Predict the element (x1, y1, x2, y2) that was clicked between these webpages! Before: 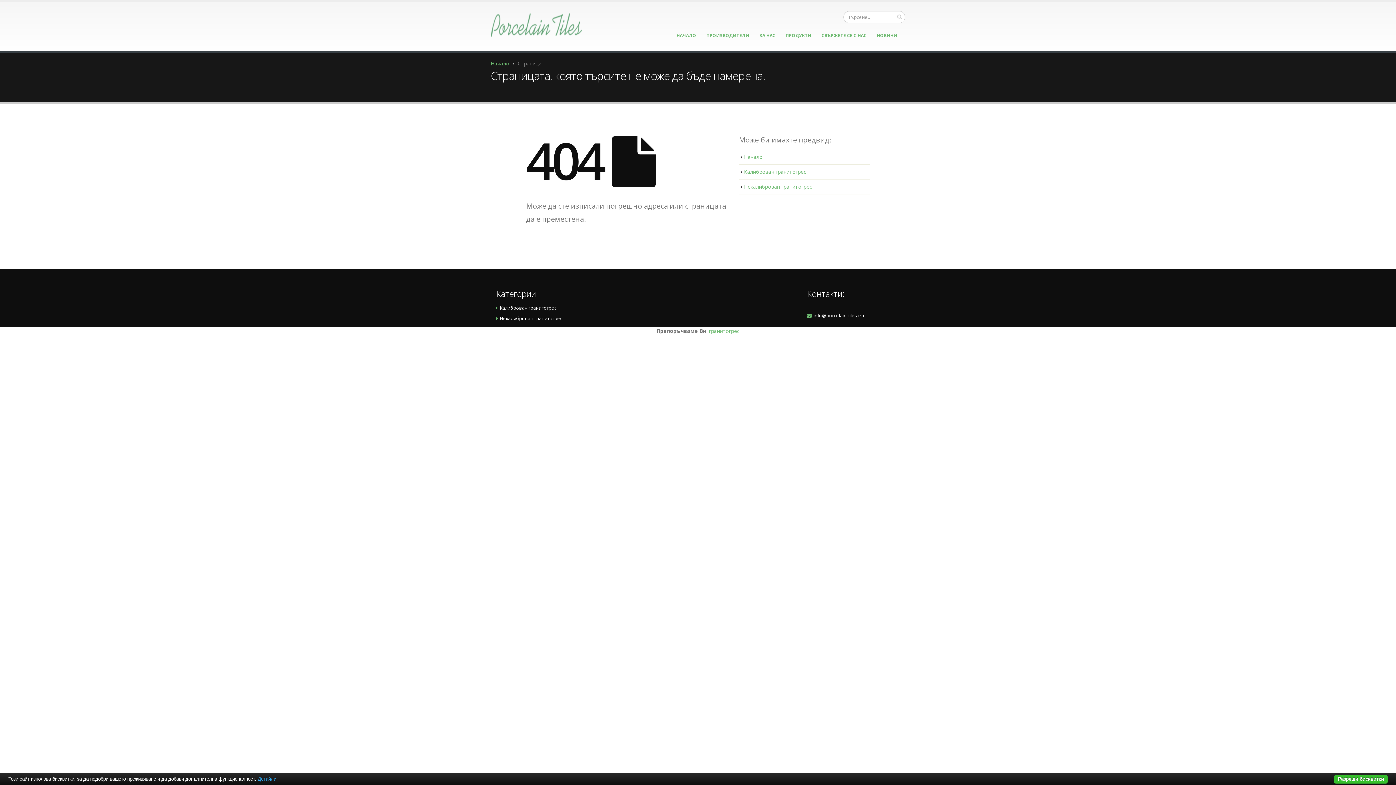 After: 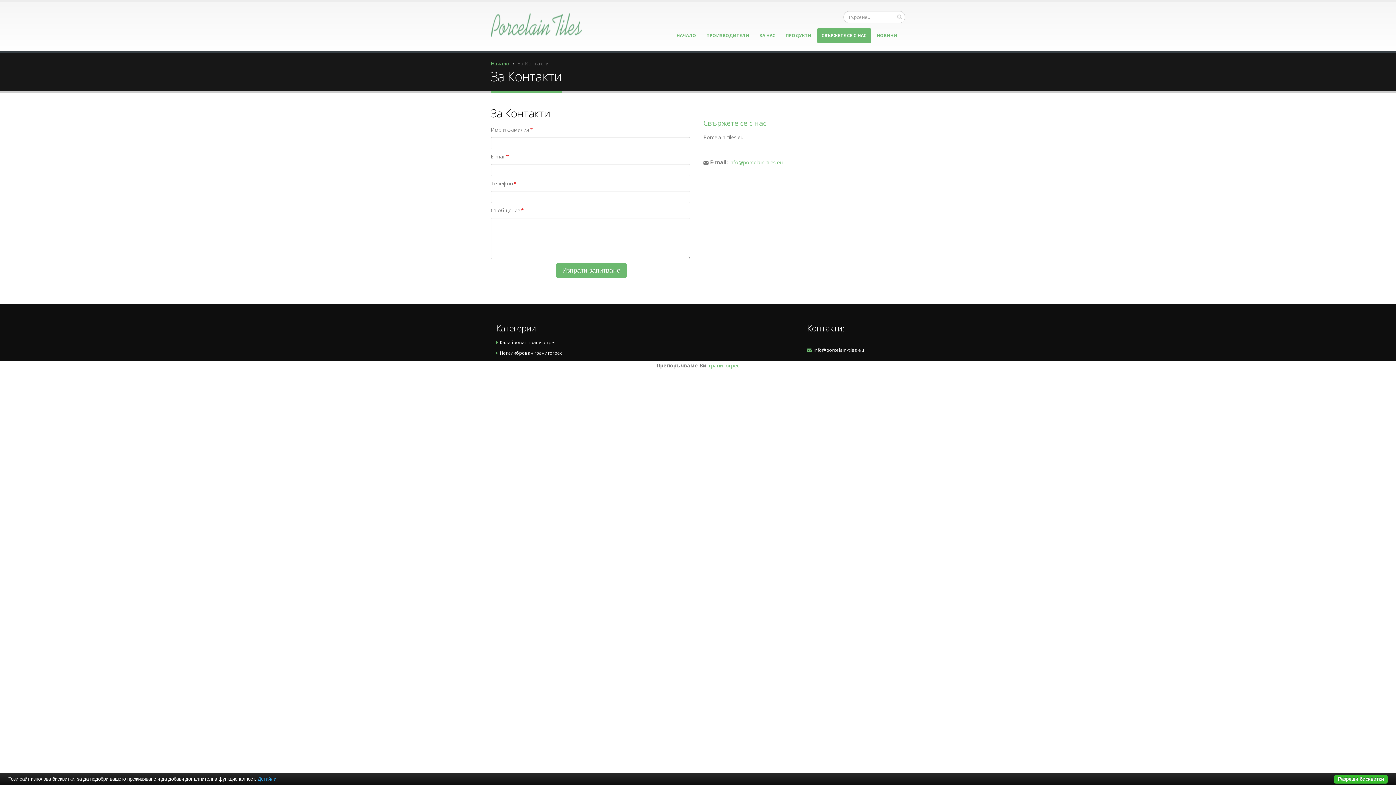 Action: label: СВЪРЖЕТЕ СЕ С НАС bbox: (817, 28, 871, 42)